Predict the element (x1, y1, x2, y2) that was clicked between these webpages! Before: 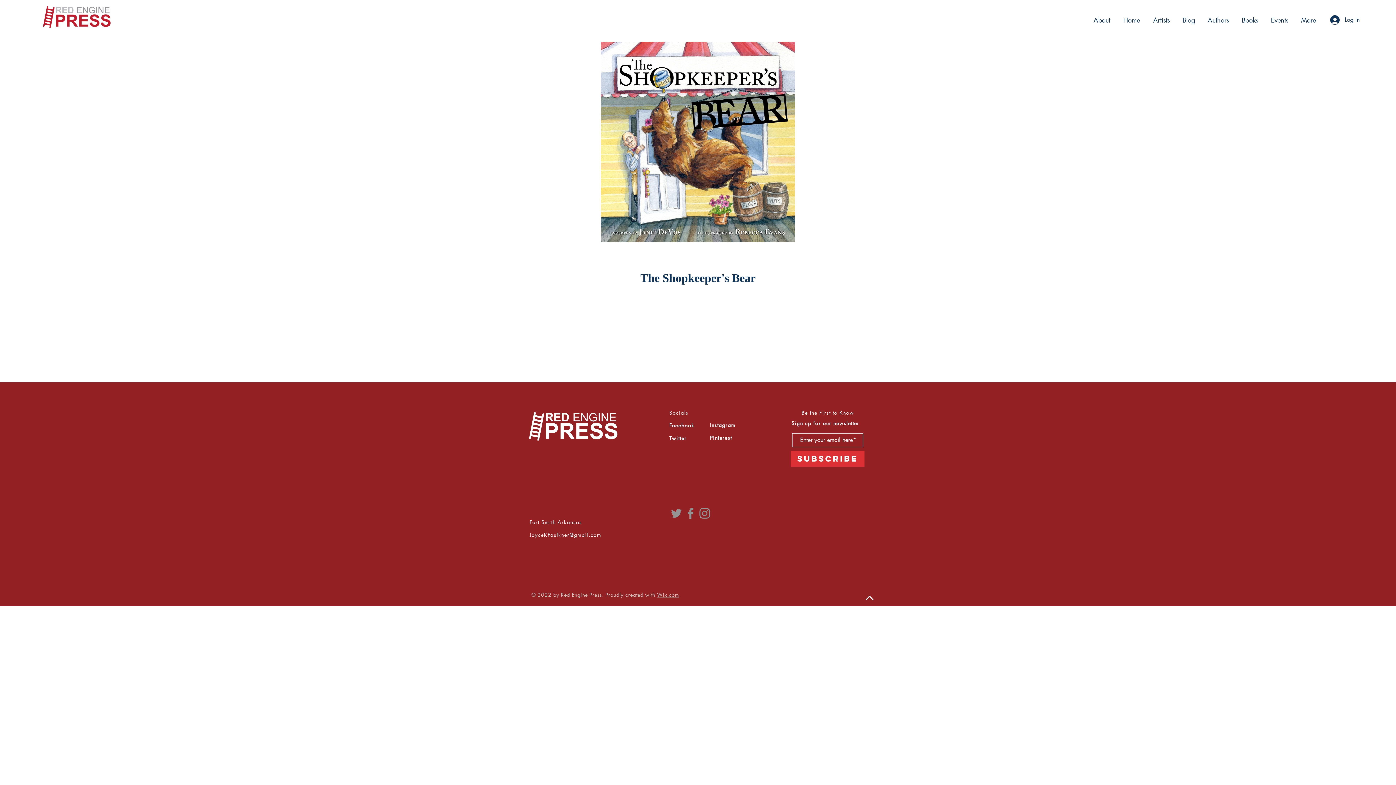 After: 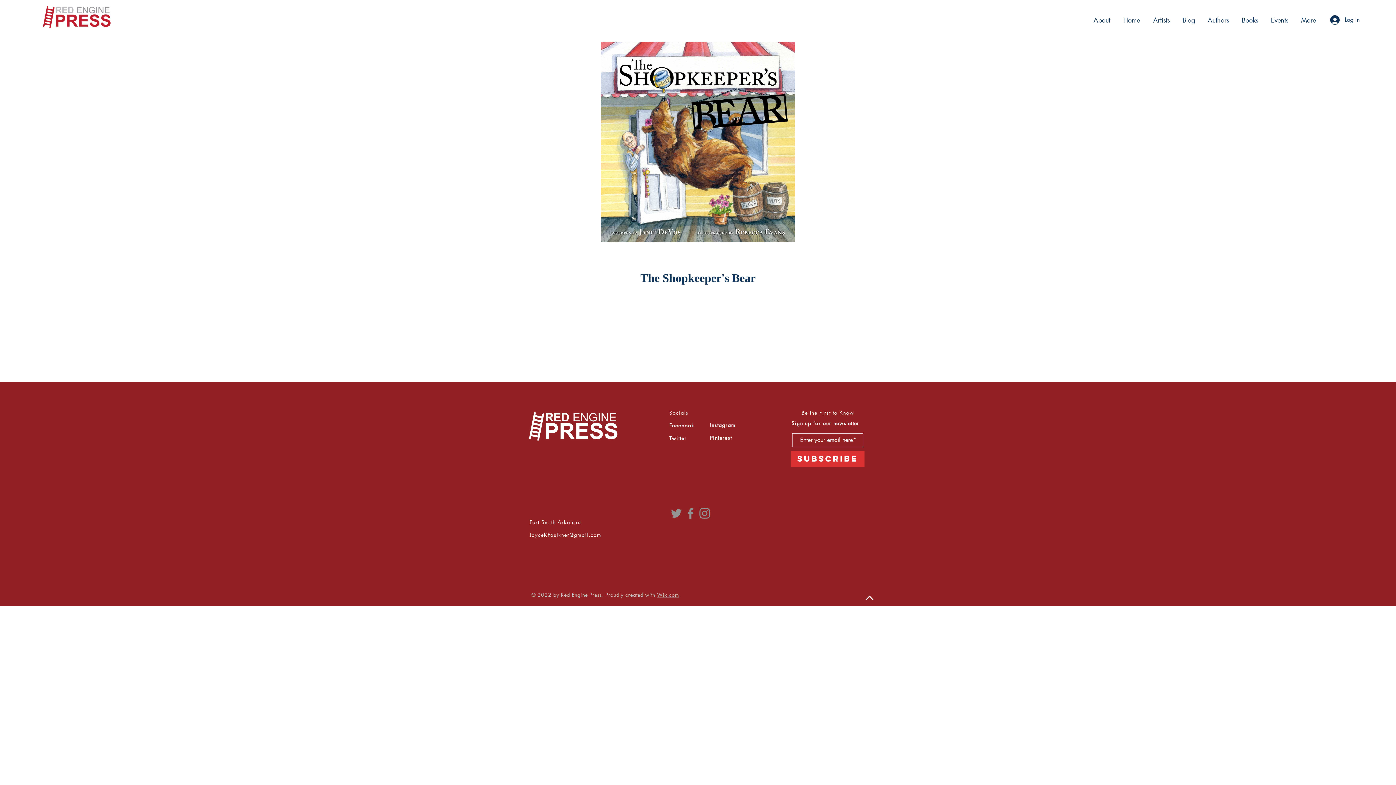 Action: label: Facebook bbox: (669, 422, 694, 429)